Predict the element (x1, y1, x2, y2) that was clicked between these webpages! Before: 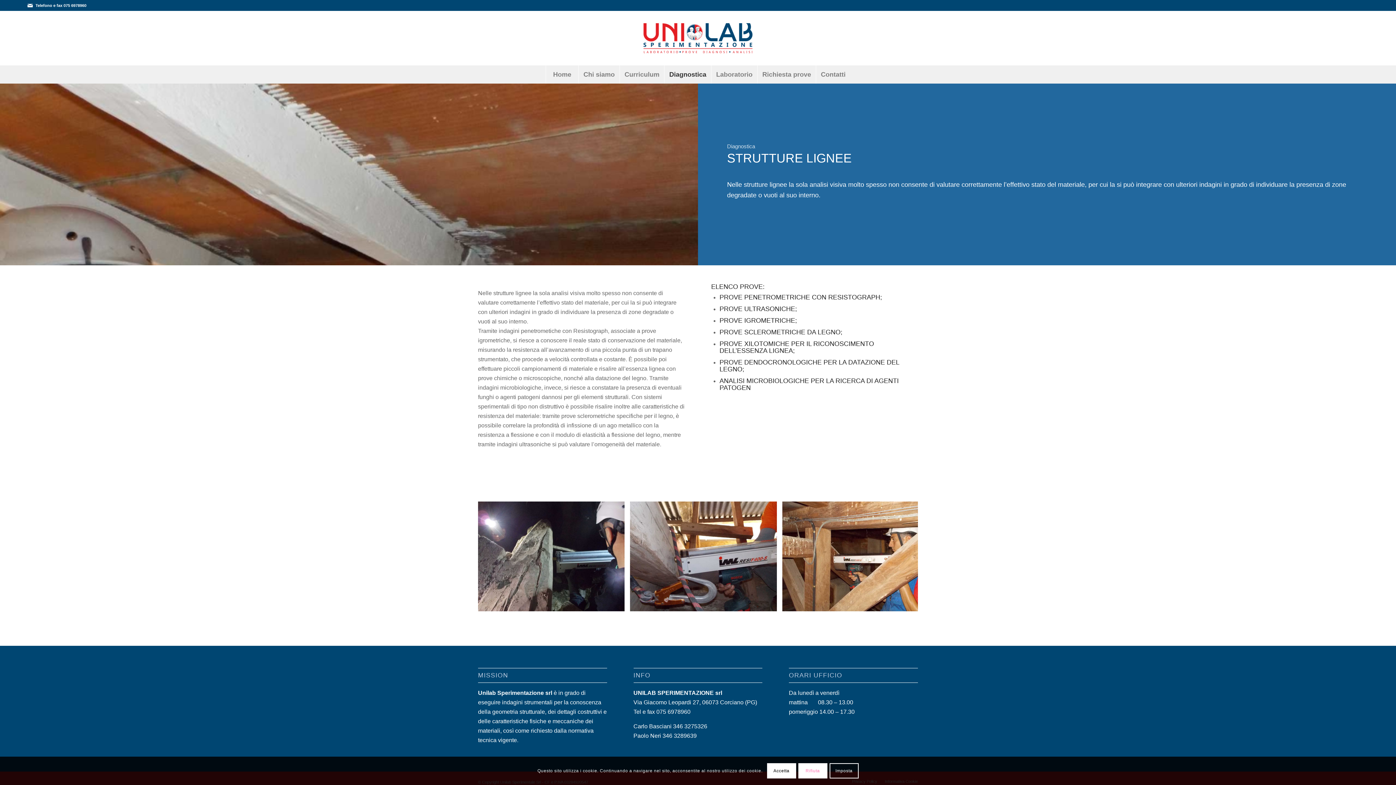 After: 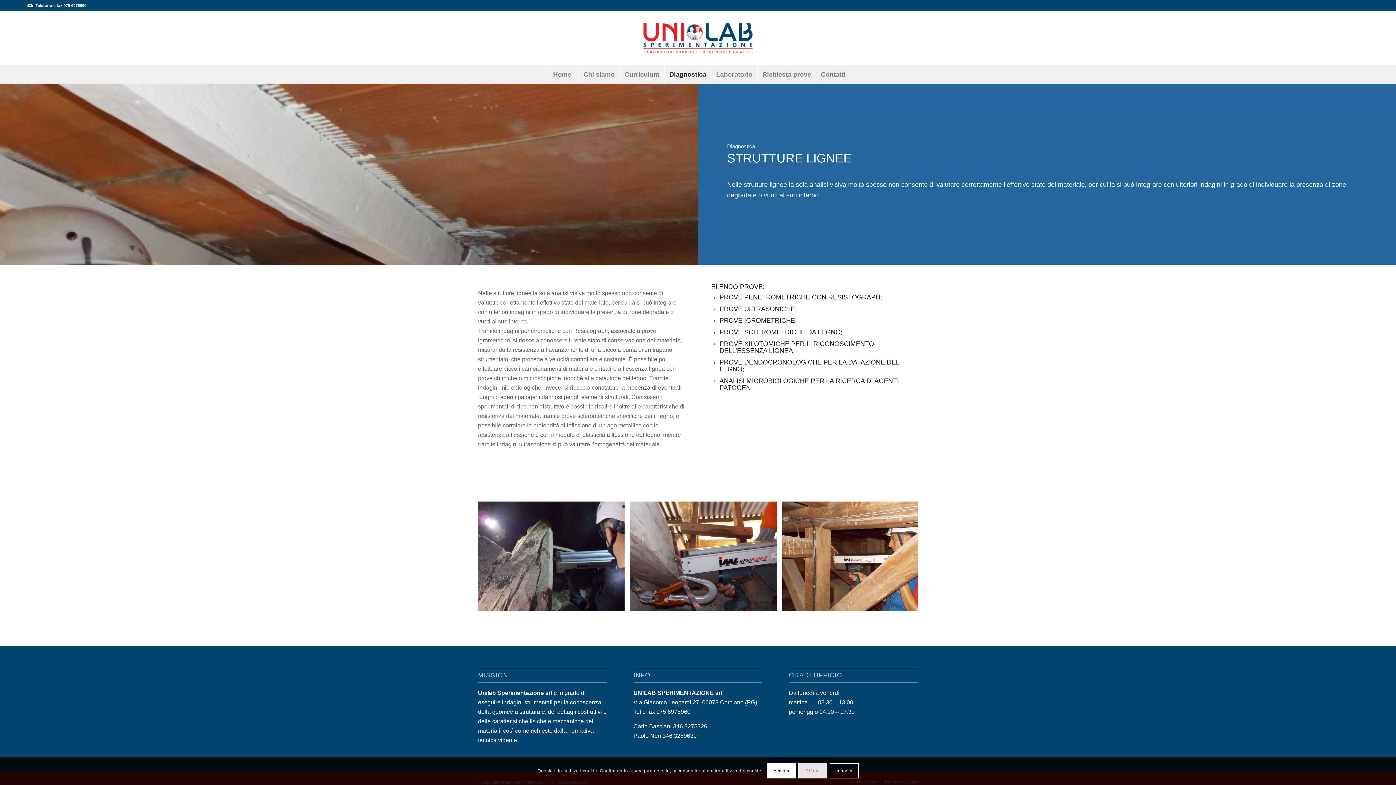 Action: label: Rifiuta bbox: (798, 763, 827, 779)